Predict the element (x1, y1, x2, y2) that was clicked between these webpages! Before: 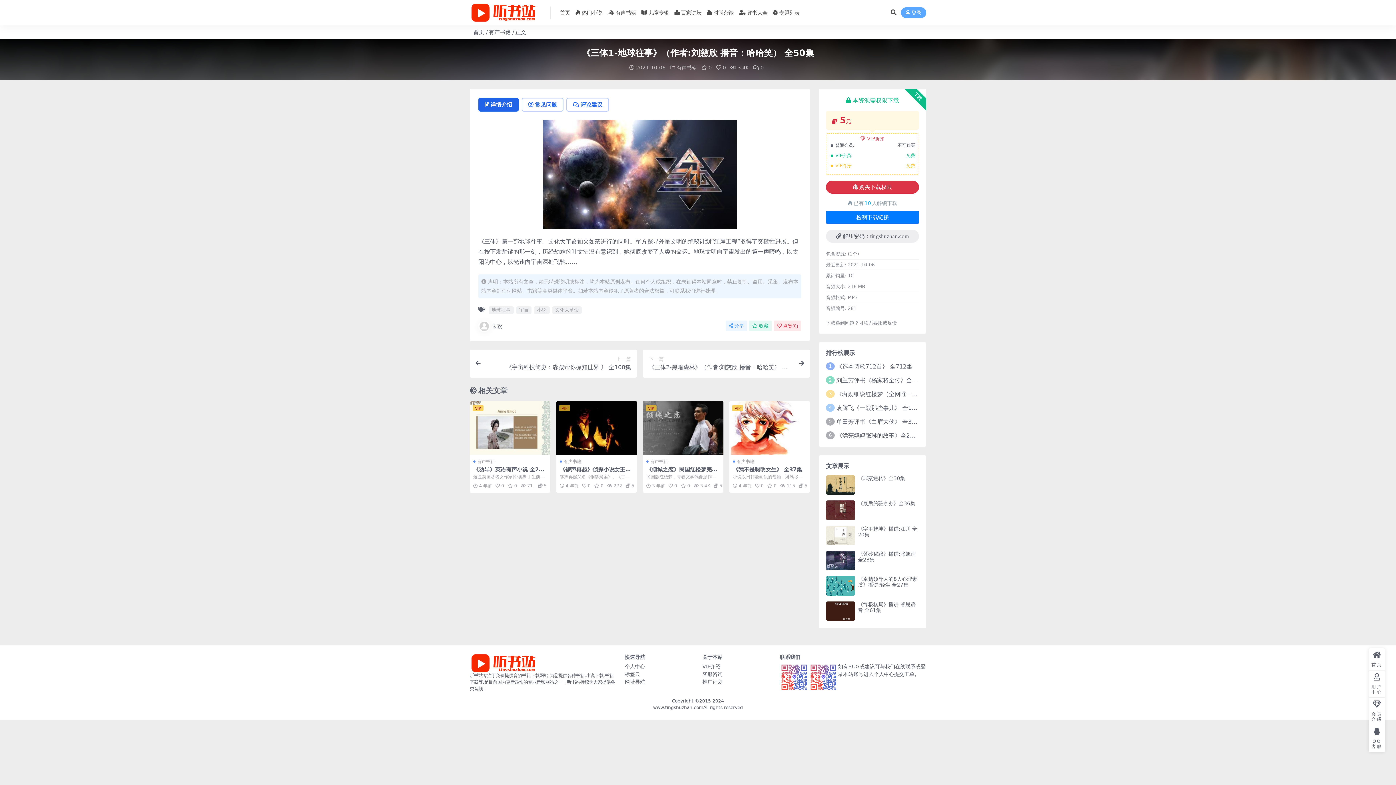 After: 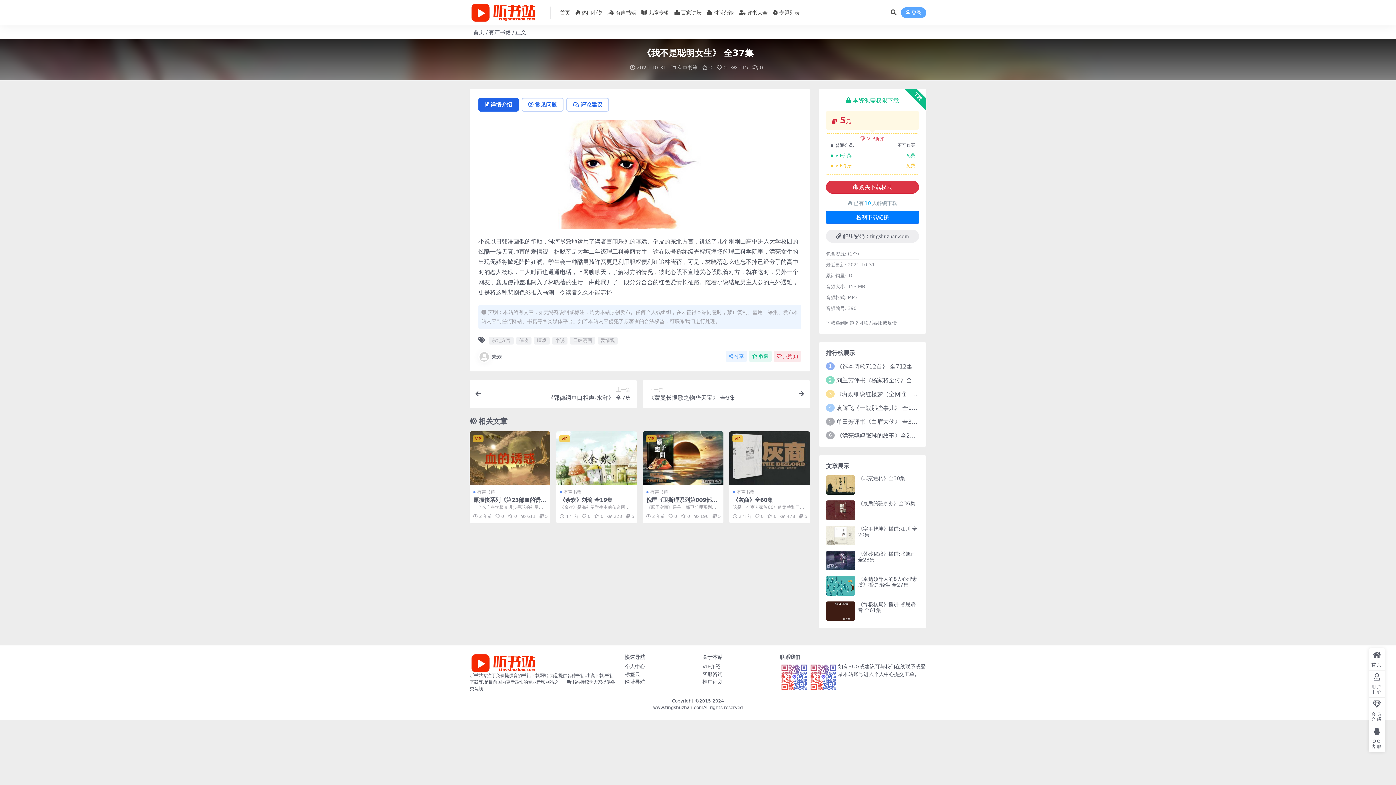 Action: bbox: (729, 401, 810, 454)